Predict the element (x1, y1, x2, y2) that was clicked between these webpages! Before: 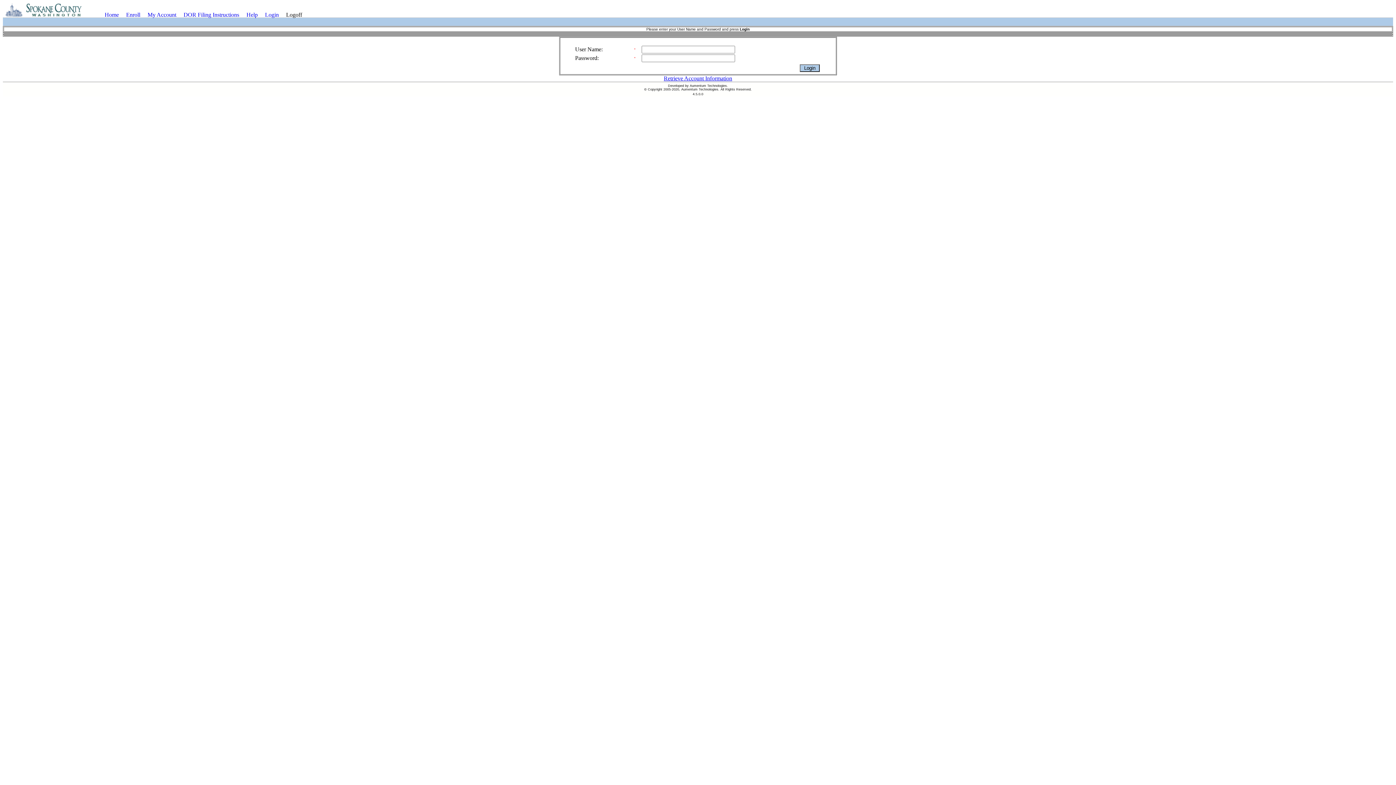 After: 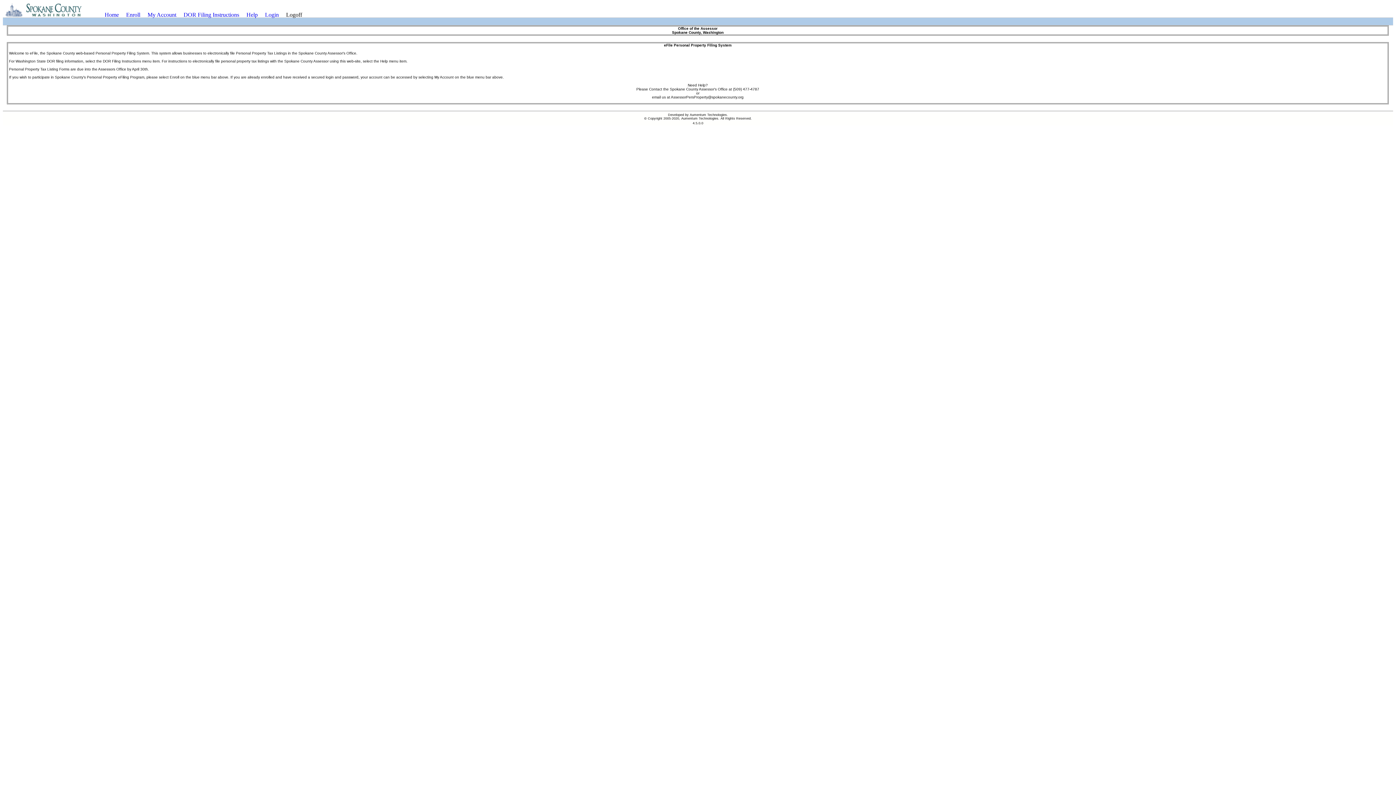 Action: bbox: (101, 11, 122, 18) label: Home